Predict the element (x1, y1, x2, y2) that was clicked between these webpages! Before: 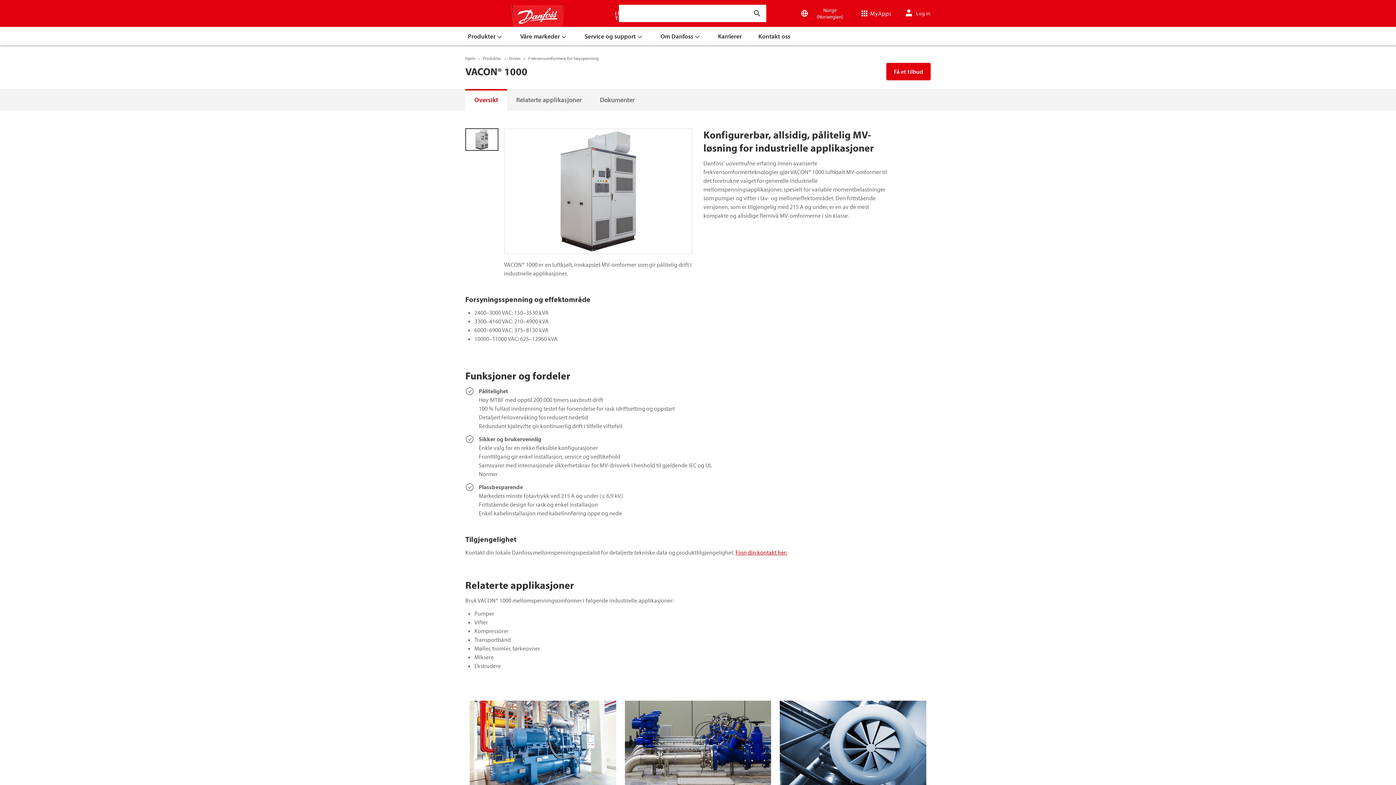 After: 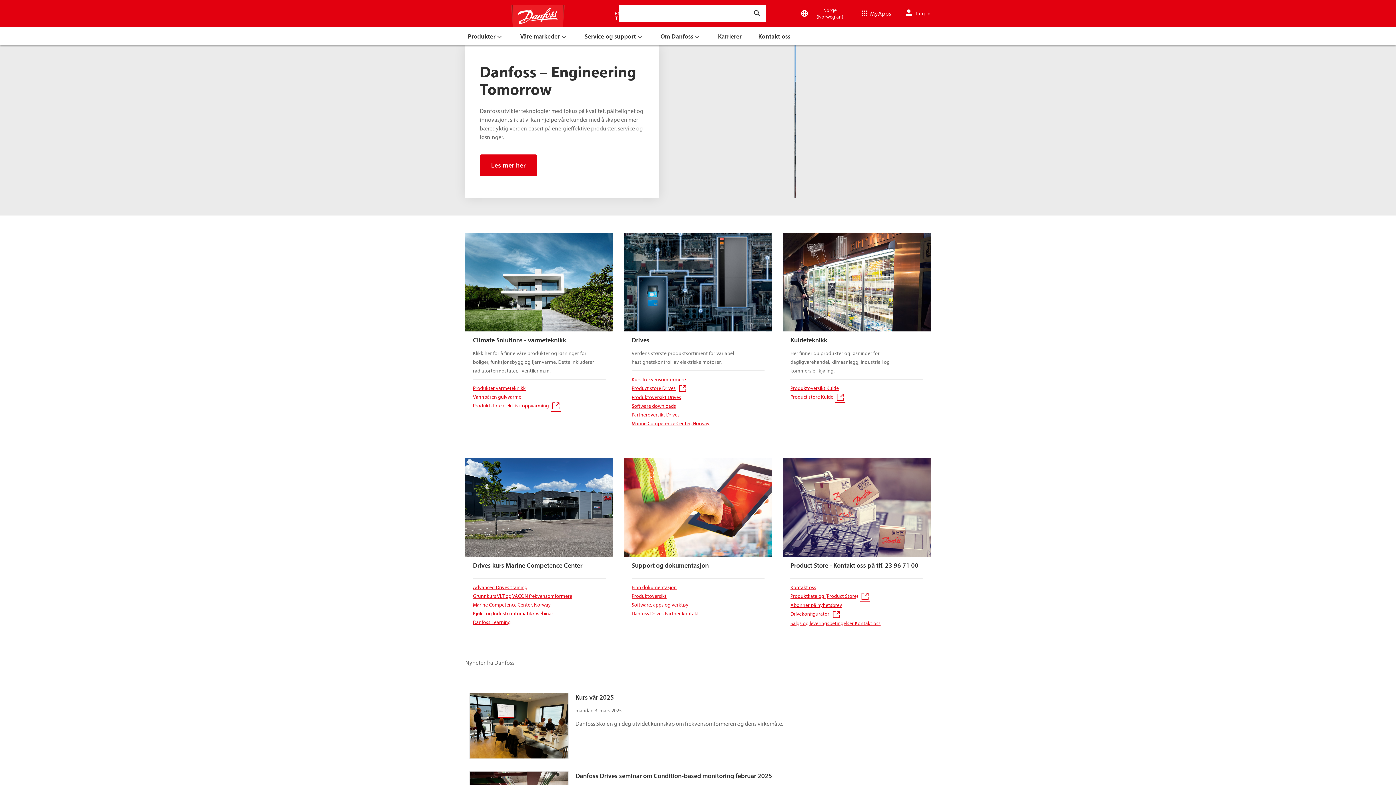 Action: label: Hjem bbox: (465, 54, 475, 62)